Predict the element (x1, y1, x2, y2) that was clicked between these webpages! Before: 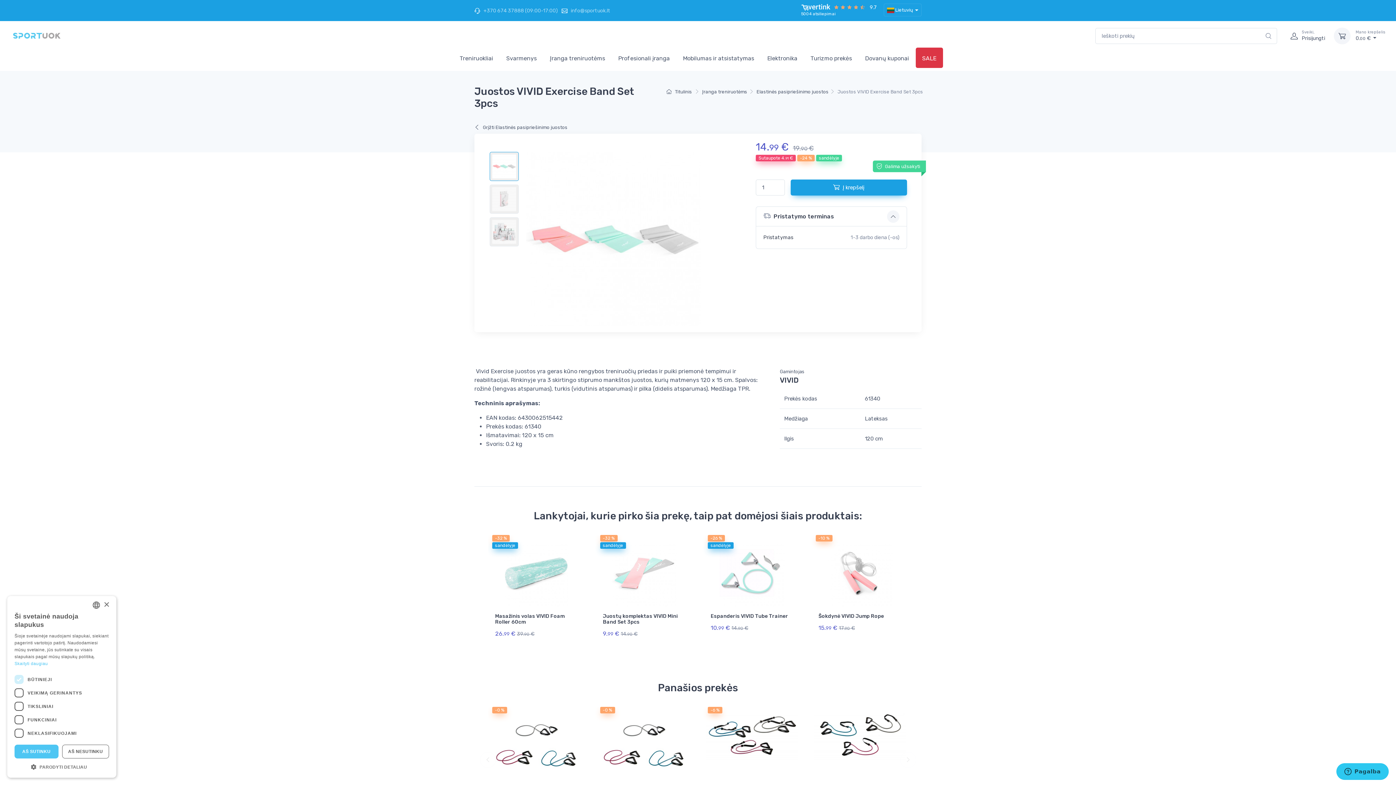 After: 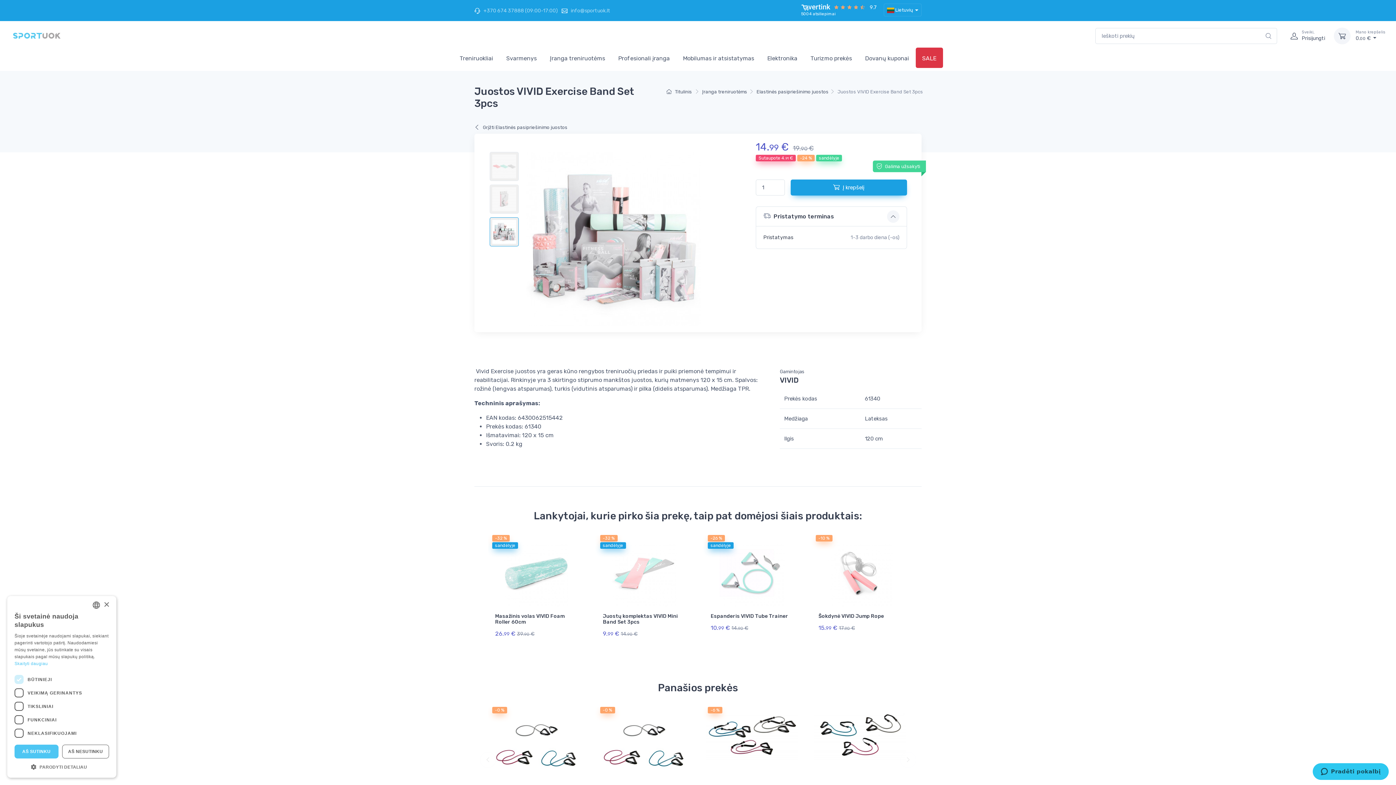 Action: bbox: (489, 217, 518, 246)